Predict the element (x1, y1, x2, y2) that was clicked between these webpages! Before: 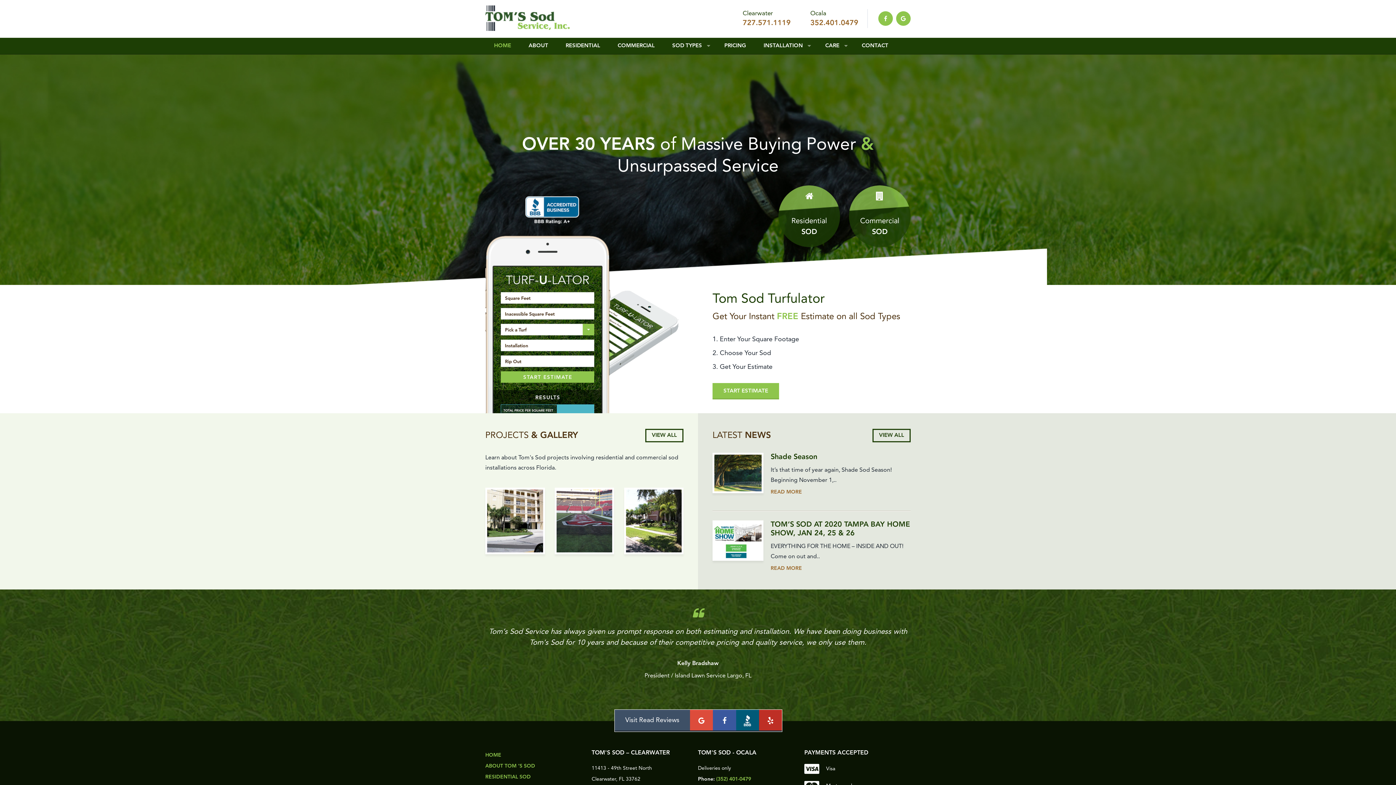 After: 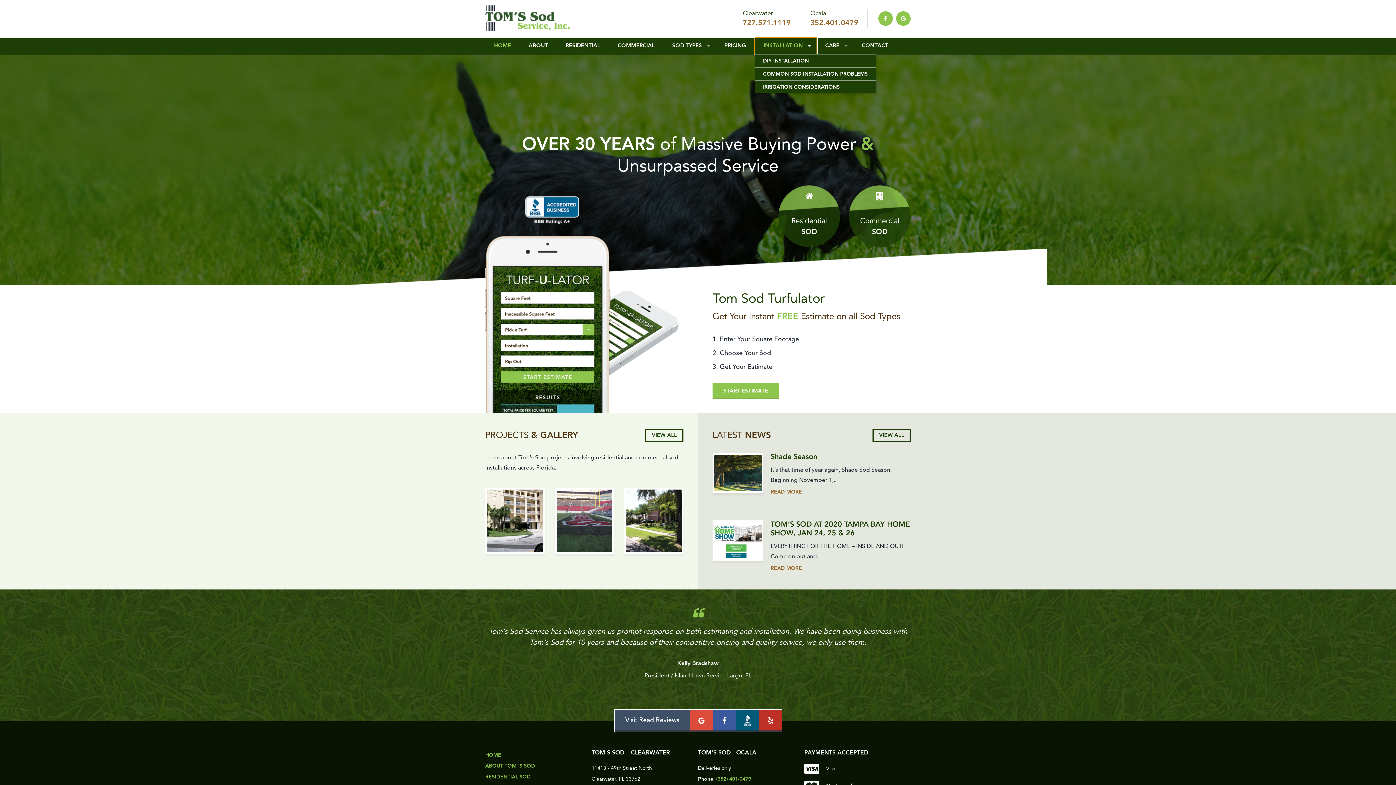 Action: bbox: (755, 37, 816, 54) label: INSTALLATION